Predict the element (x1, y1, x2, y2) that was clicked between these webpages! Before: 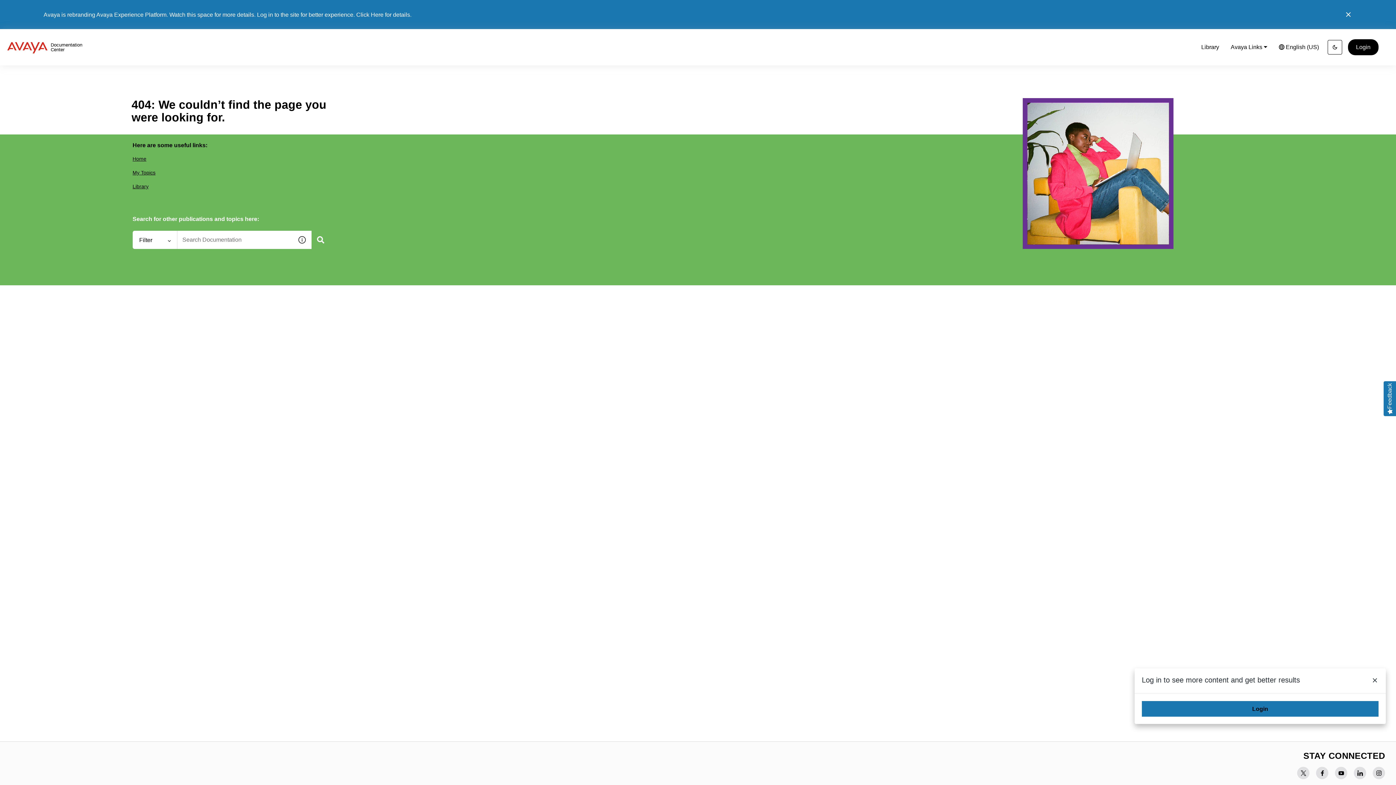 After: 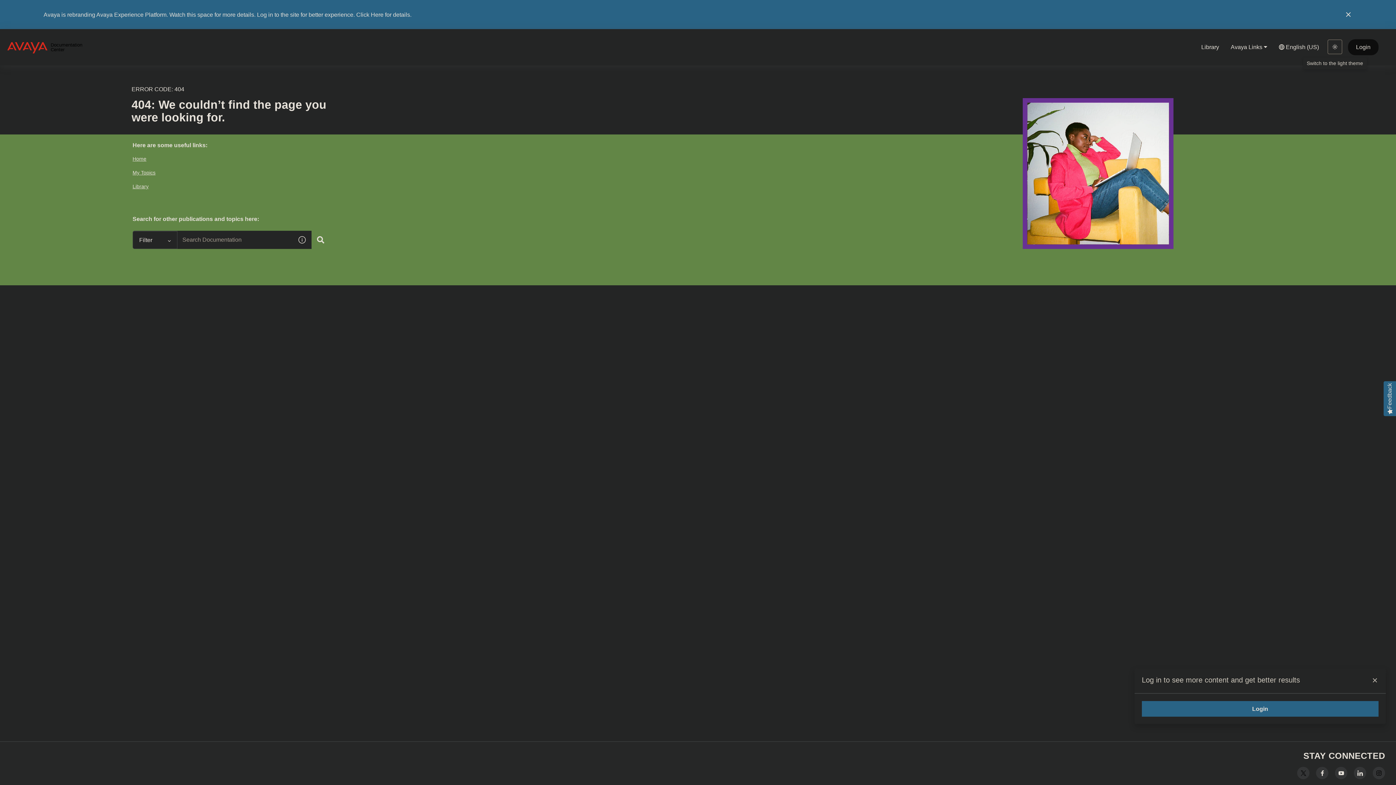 Action: bbox: (1328, 39, 1342, 54) label: Switch to the dark theme